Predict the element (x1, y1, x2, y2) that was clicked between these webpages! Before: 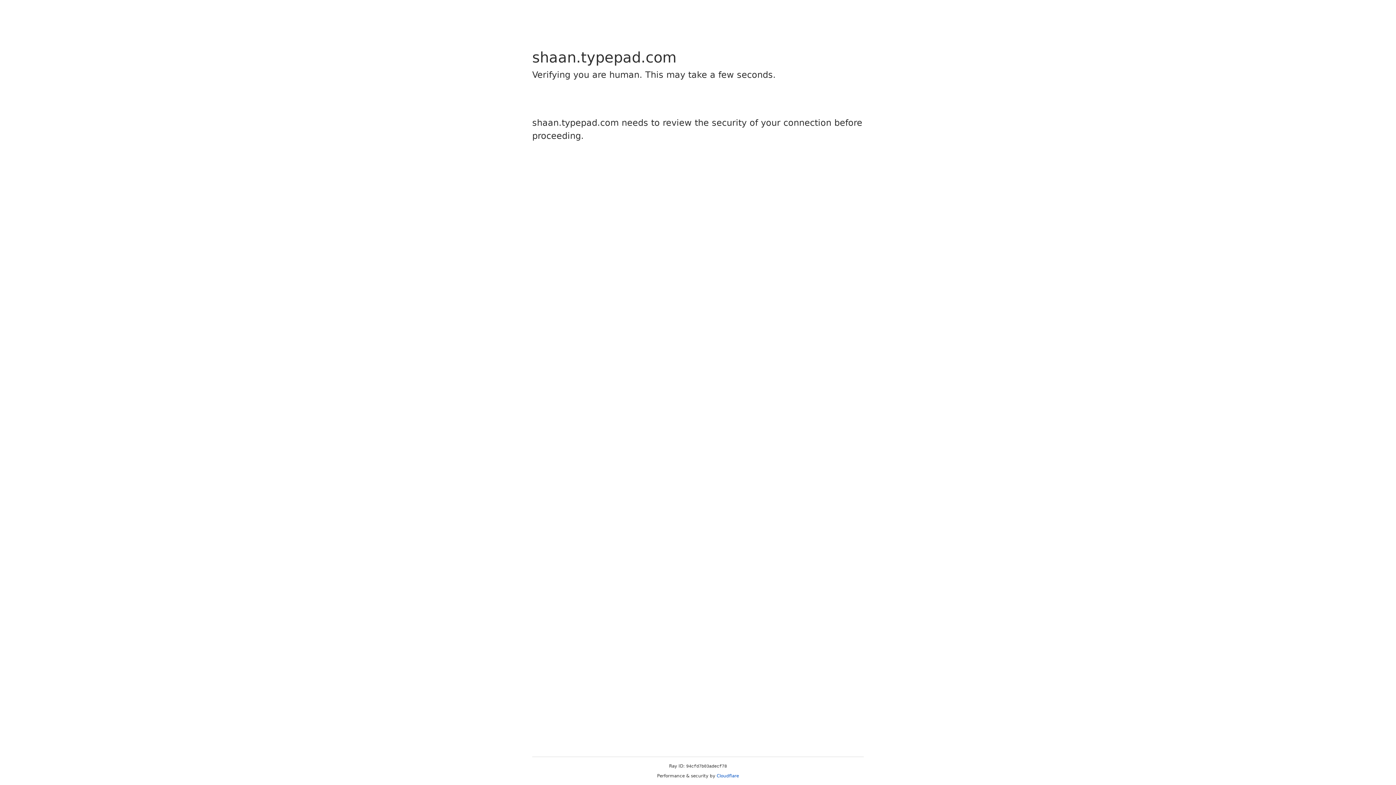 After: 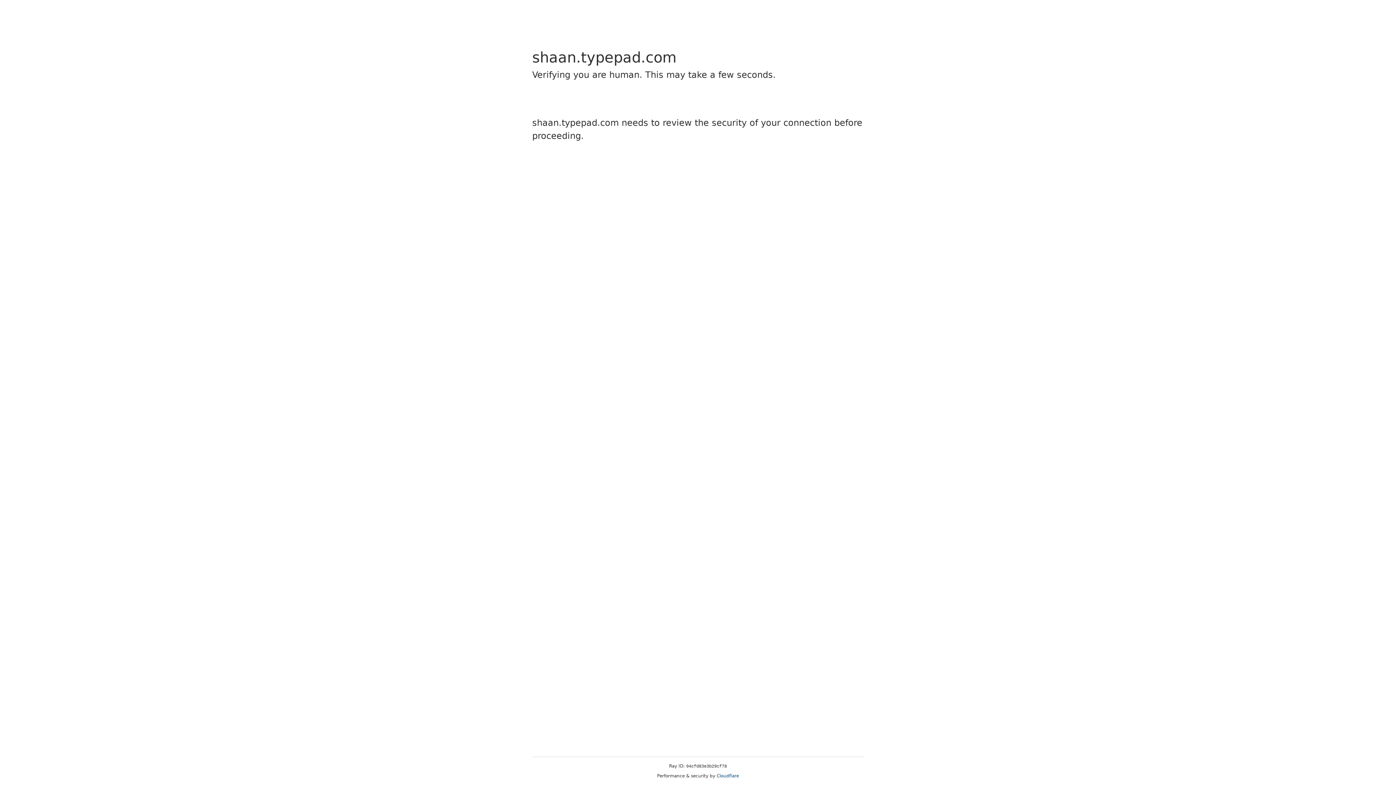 Action: label: Cloudflare bbox: (716, 773, 739, 778)